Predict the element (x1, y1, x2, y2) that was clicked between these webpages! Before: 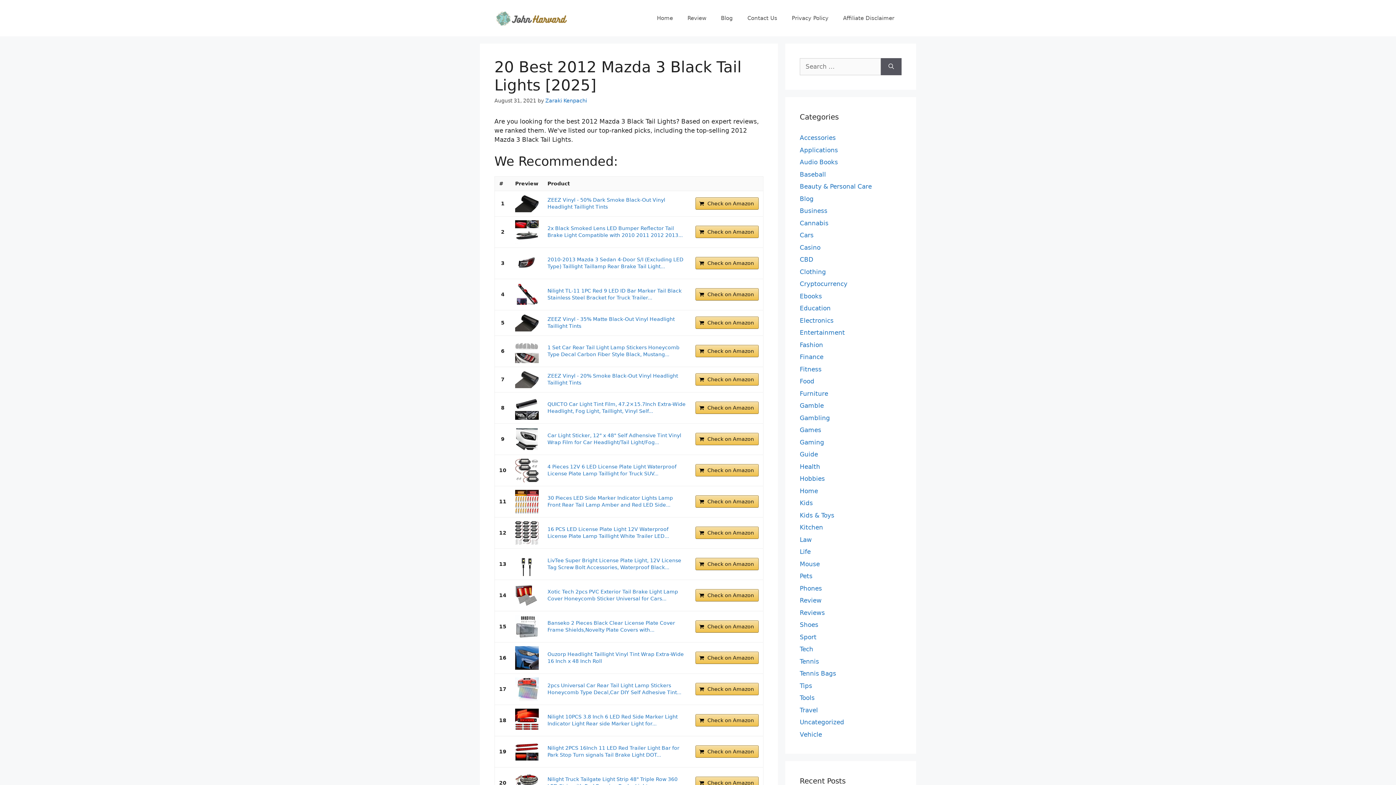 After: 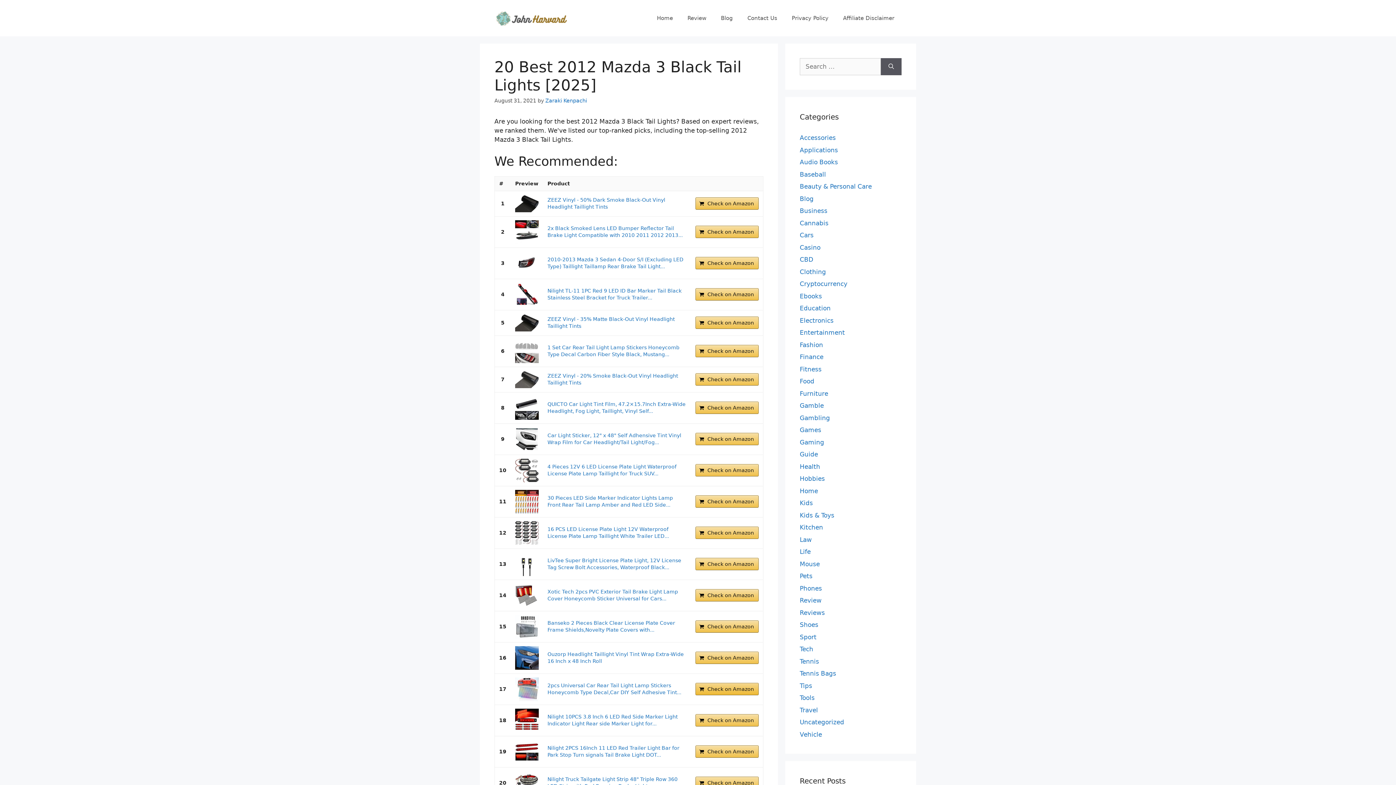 Action: bbox: (695, 683, 758, 695) label: Check on Amazon